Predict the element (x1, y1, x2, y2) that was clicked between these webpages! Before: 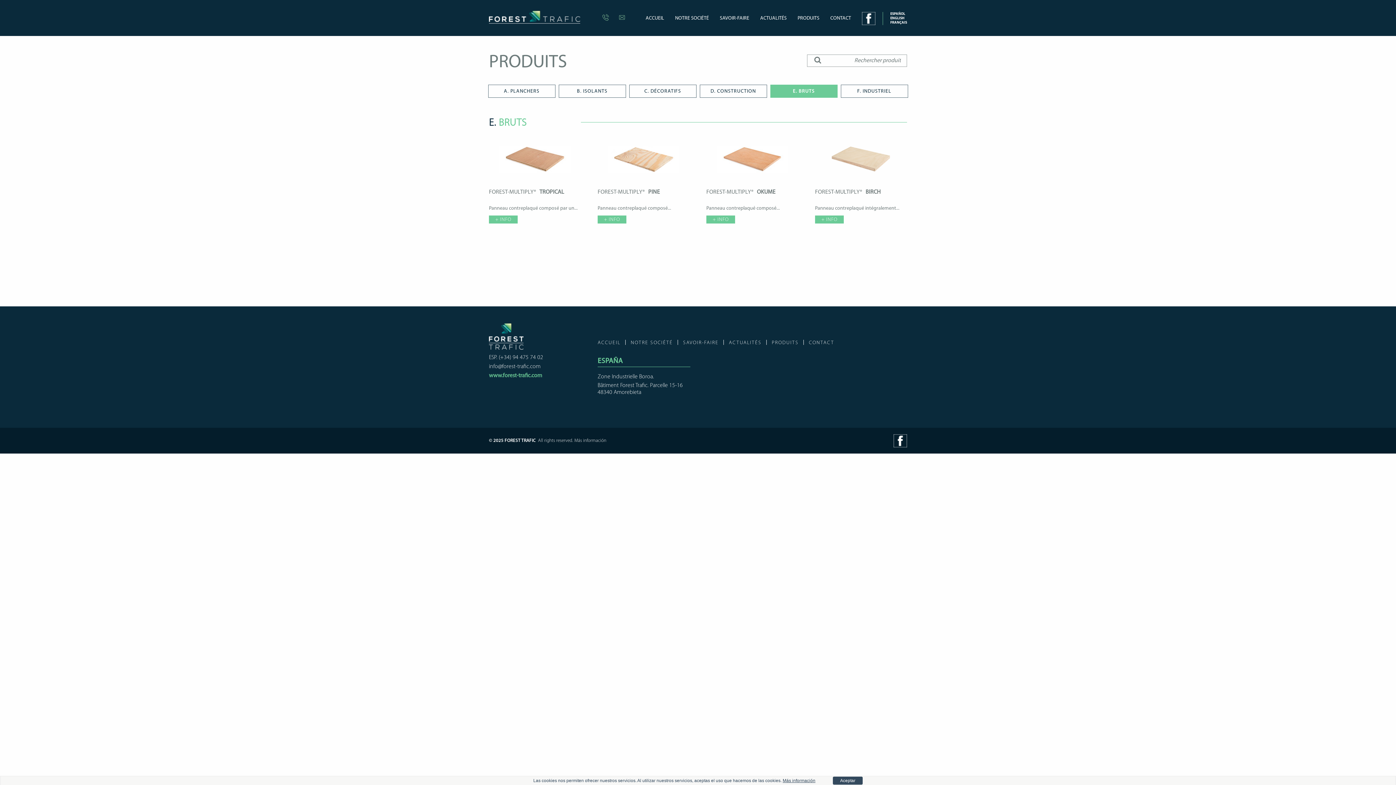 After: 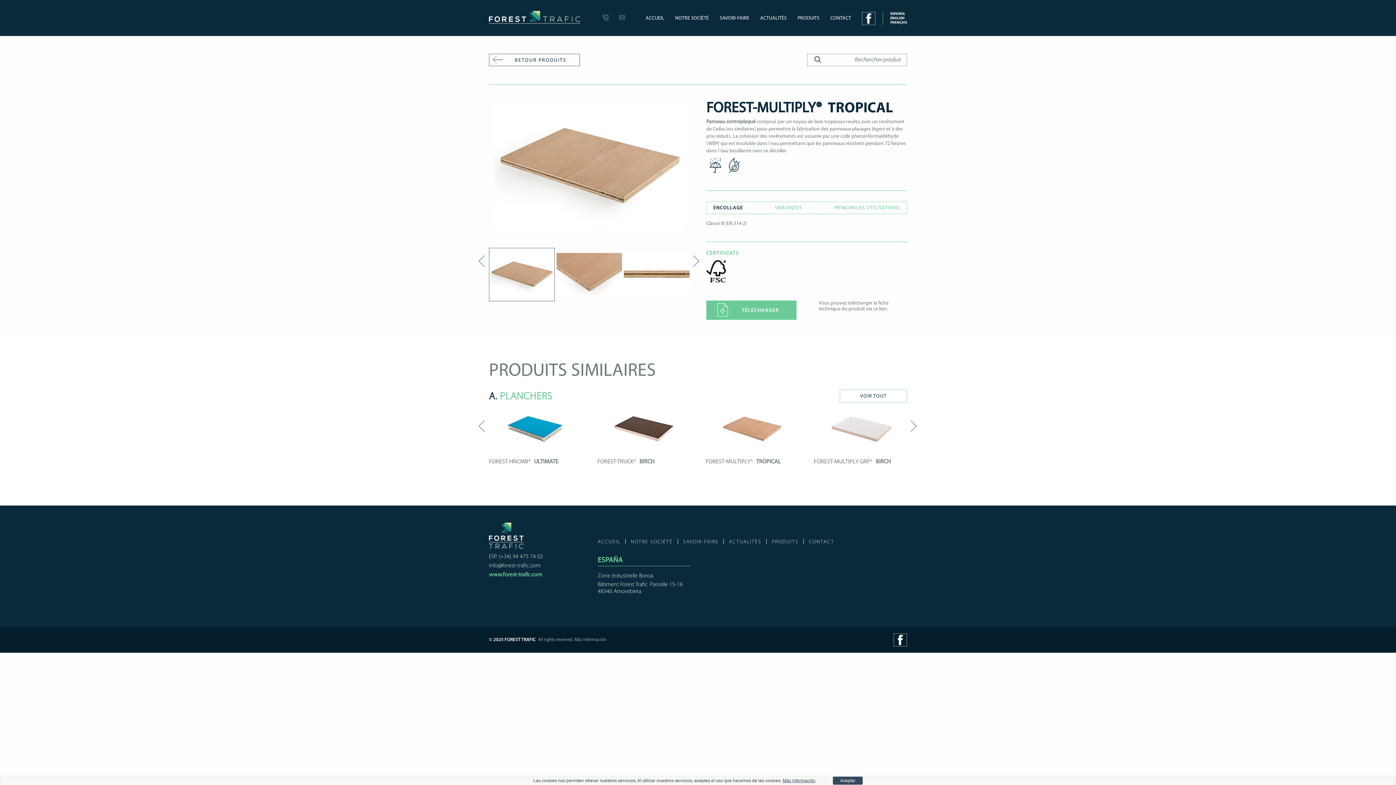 Action: label: Panneau contreplaqué composé par un... bbox: (489, 205, 577, 211)